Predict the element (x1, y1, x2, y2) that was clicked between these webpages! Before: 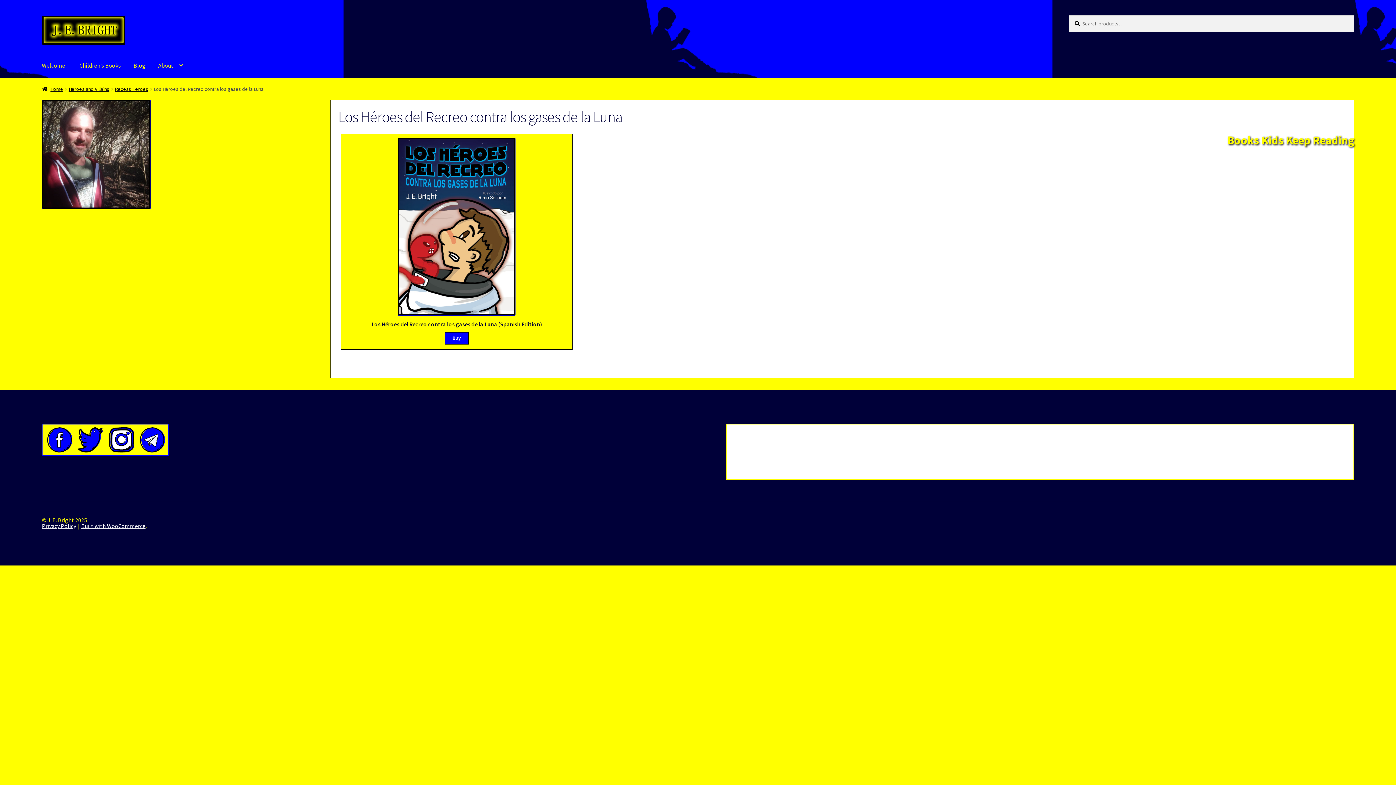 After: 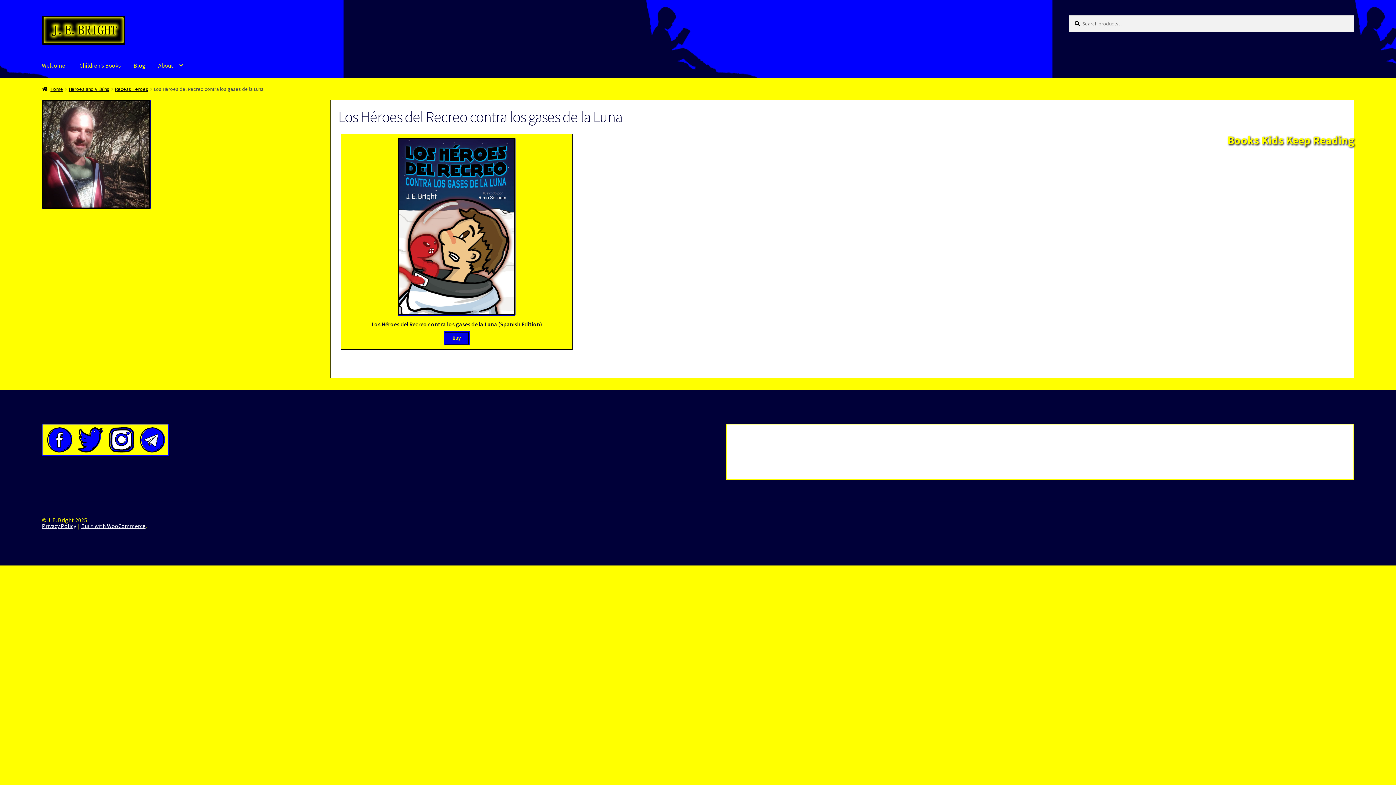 Action: bbox: (444, 331, 468, 344) label: Buy